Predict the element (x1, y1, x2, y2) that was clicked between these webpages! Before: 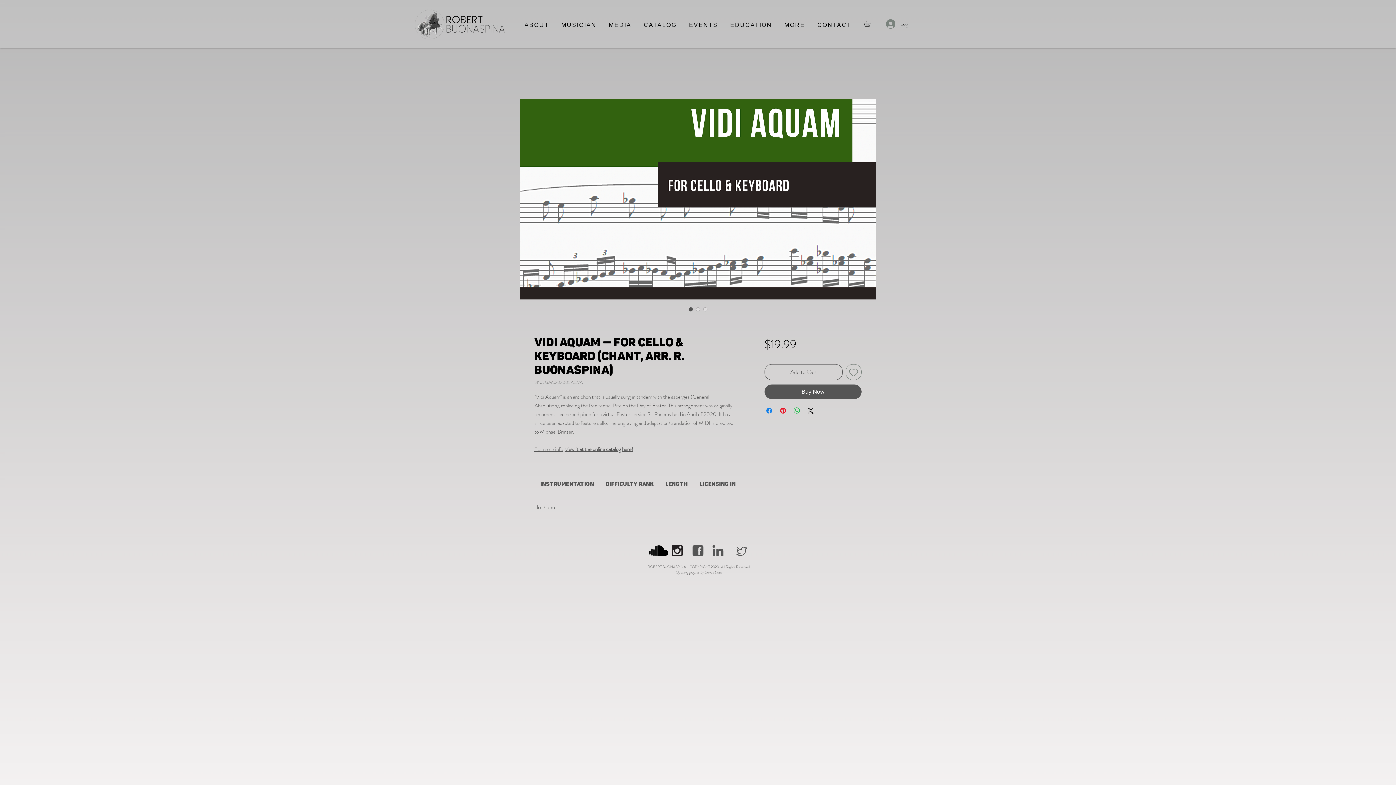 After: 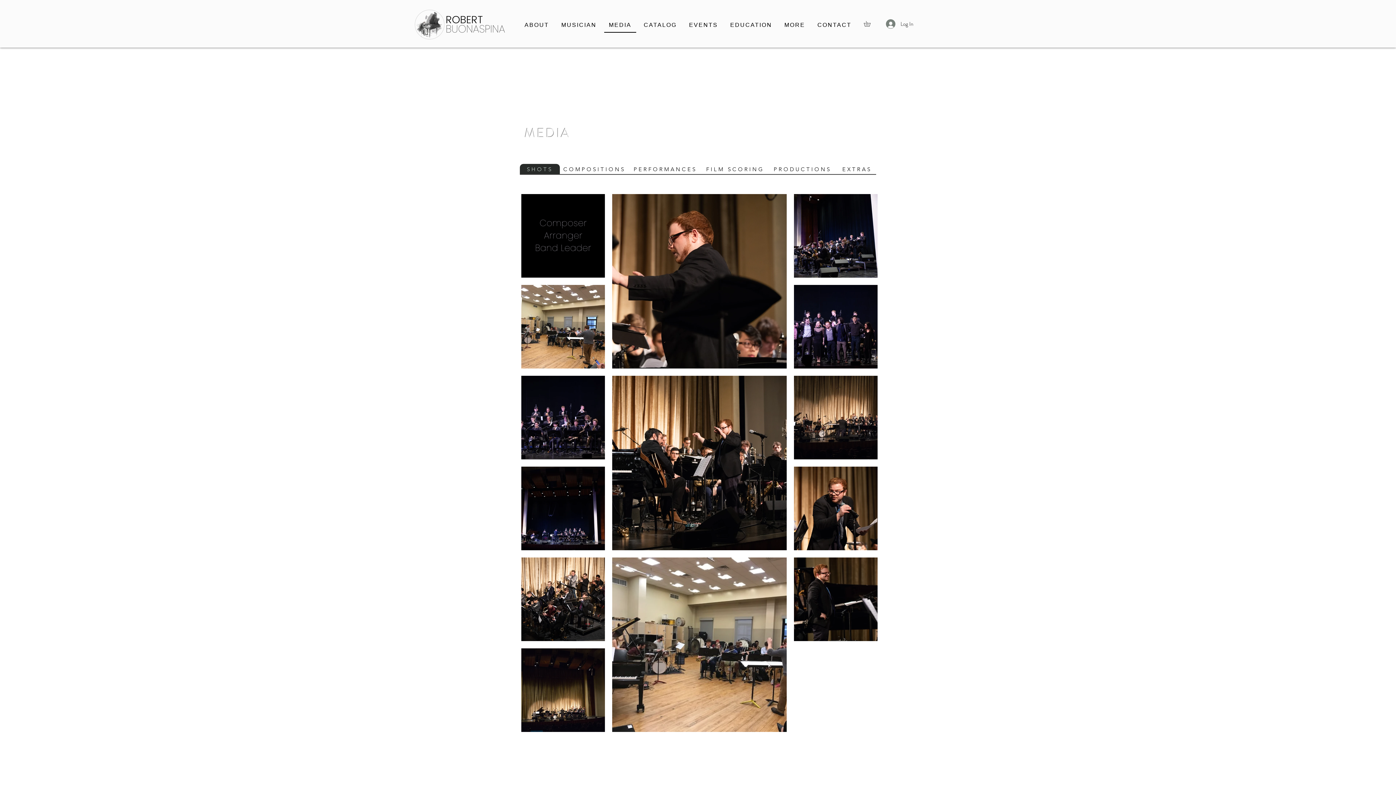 Action: label: MEDIA bbox: (604, 18, 636, 32)